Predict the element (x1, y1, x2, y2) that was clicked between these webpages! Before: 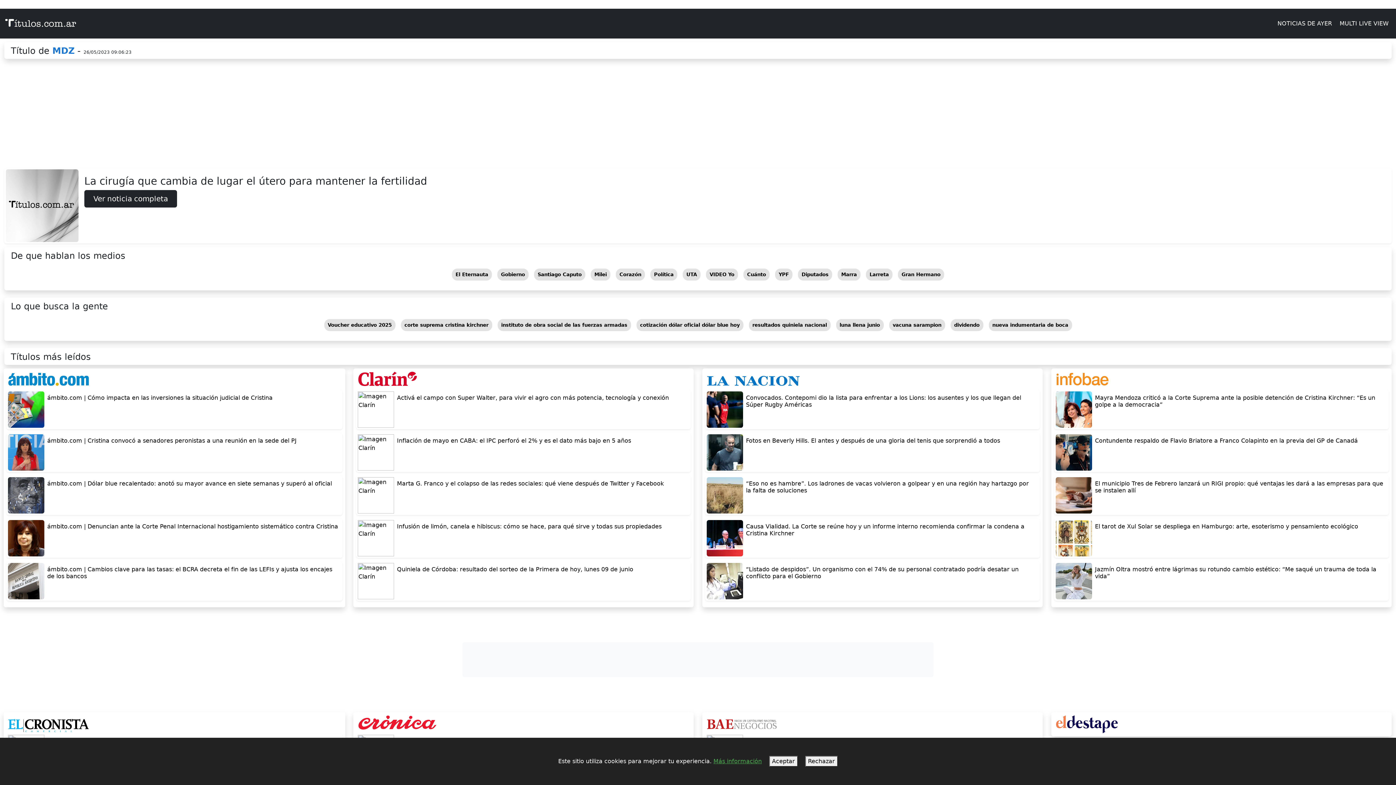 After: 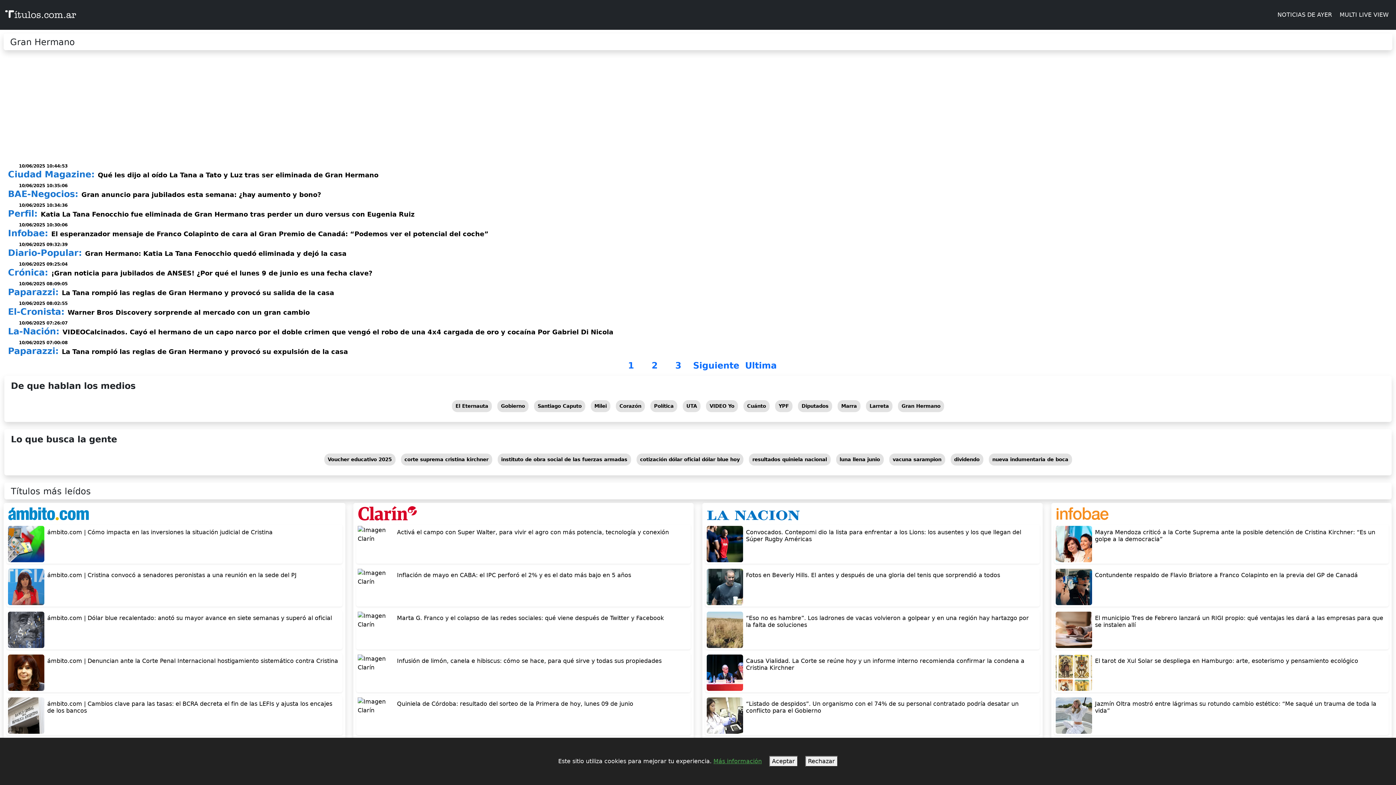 Action: label: Gran Hermano bbox: (896, 270, 946, 277)